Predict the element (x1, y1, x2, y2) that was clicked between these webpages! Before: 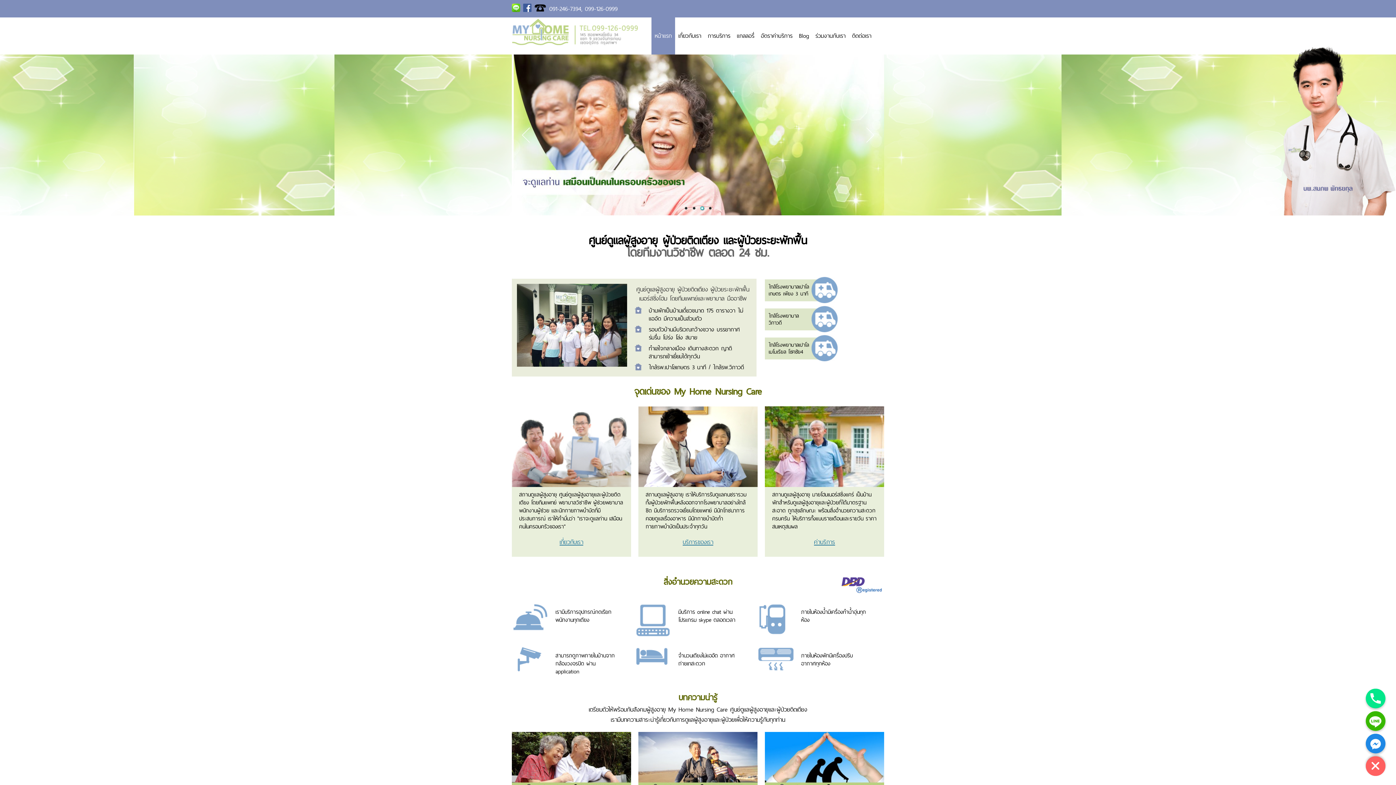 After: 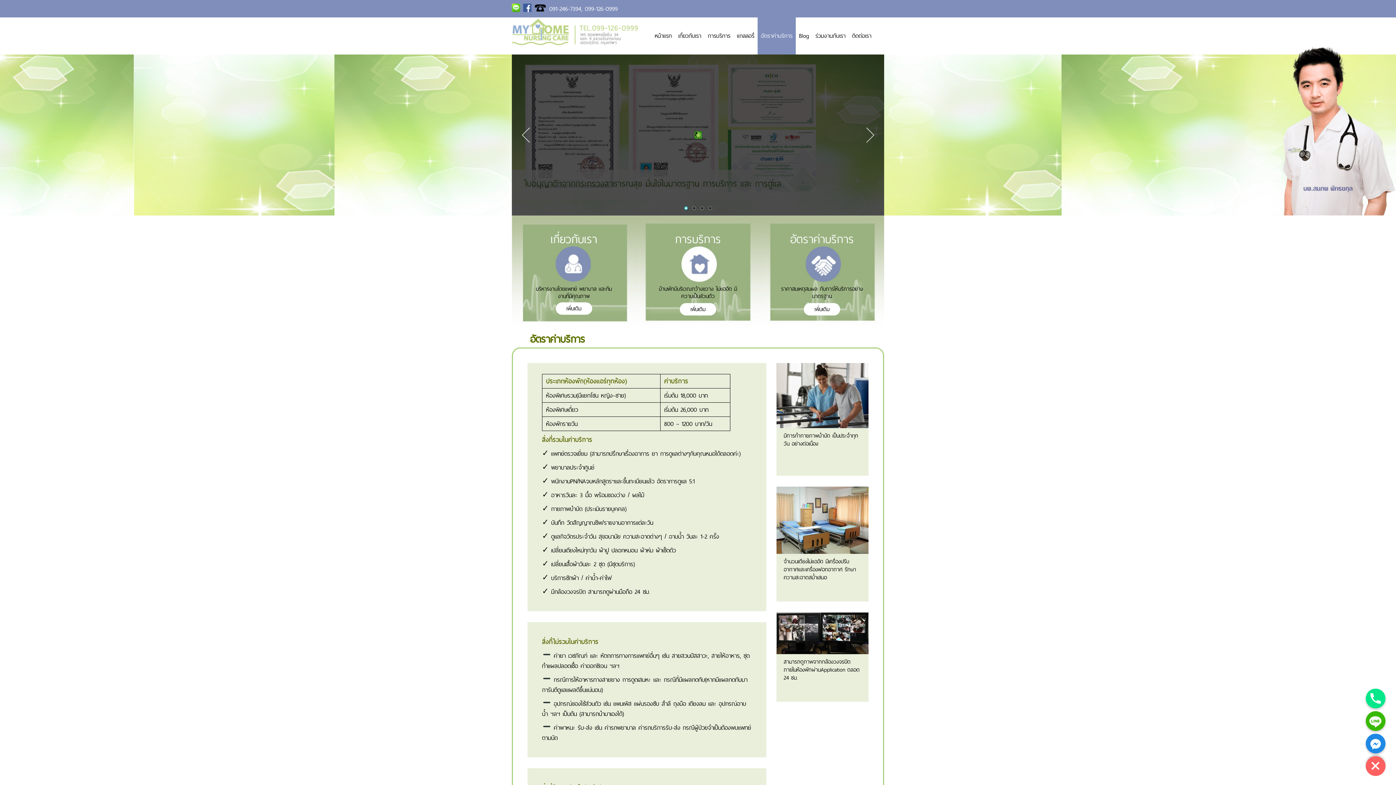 Action: bbox: (772, 538, 877, 546) label: ค่าบริการ